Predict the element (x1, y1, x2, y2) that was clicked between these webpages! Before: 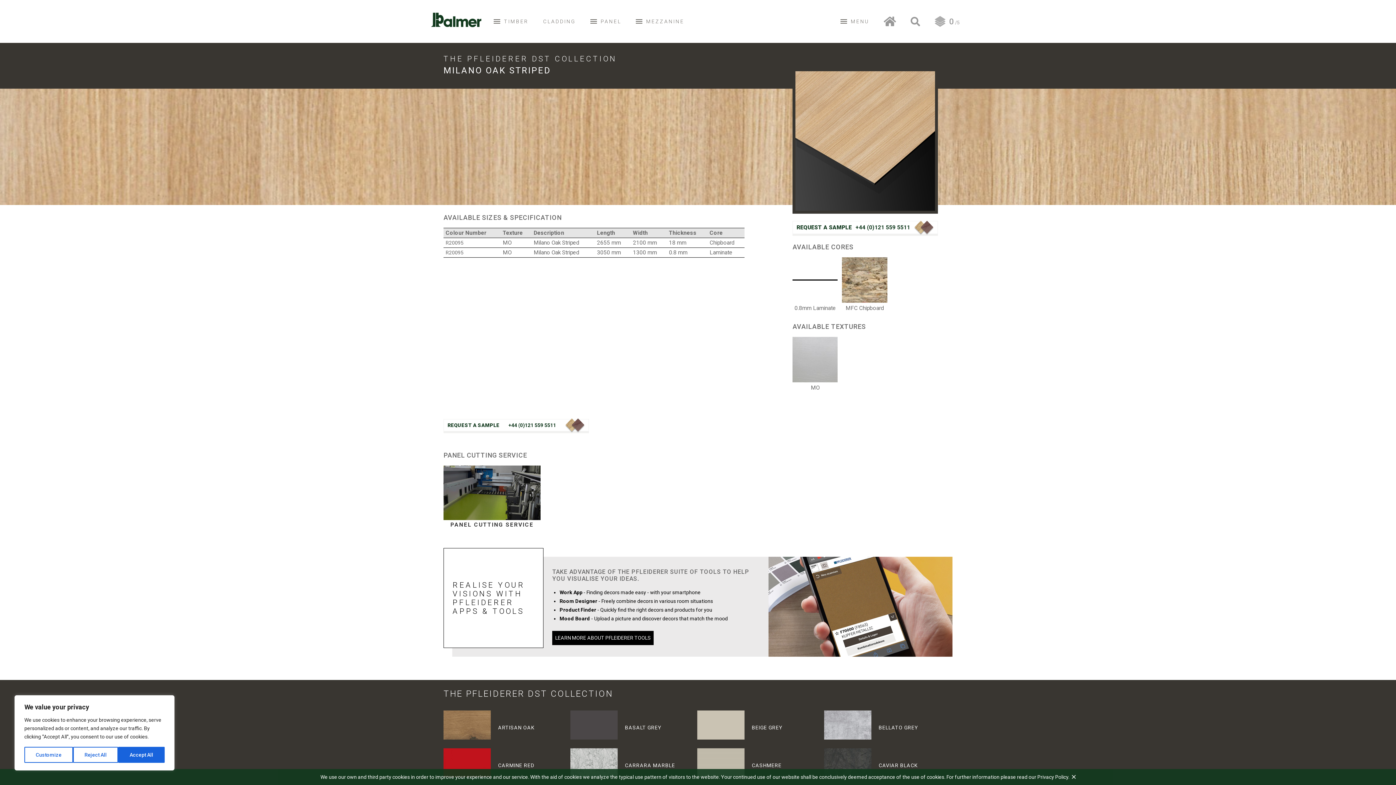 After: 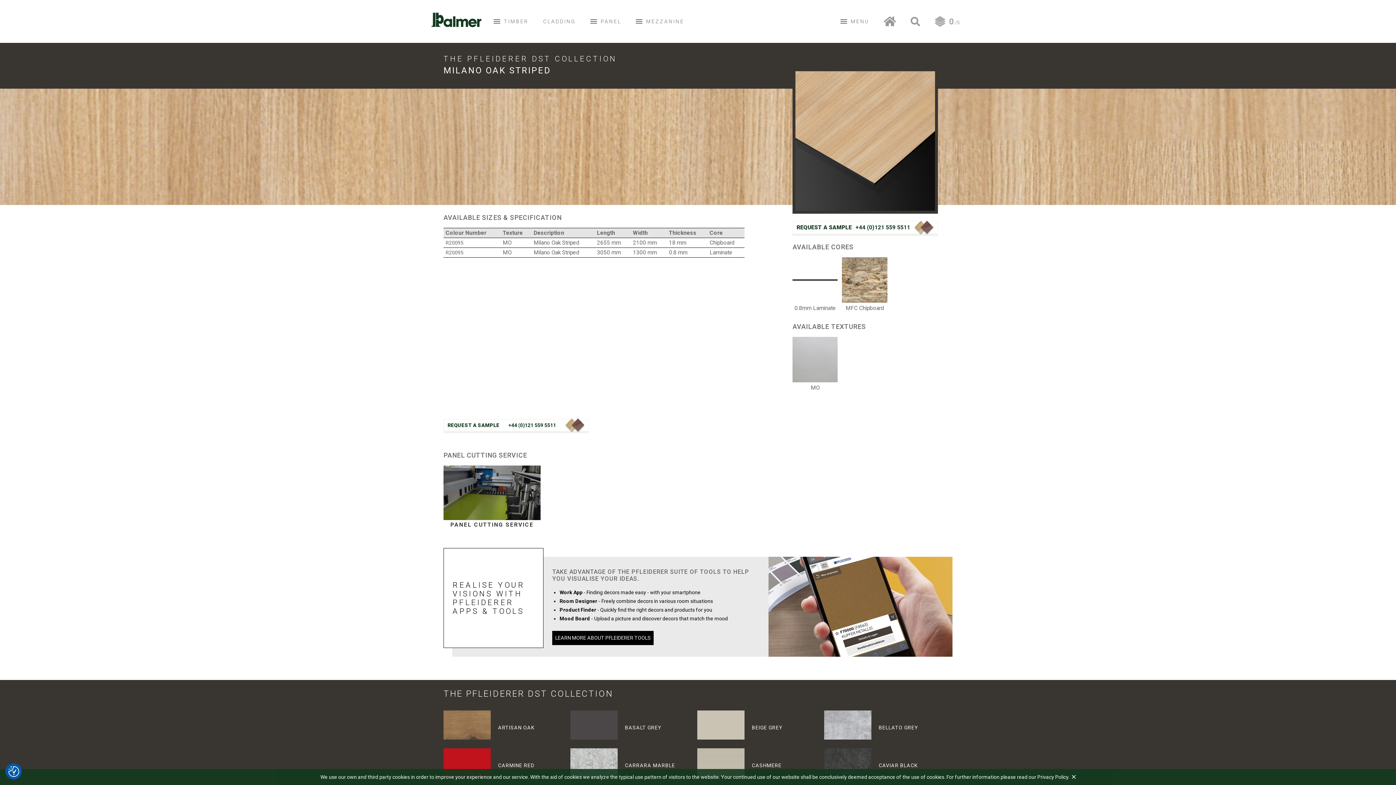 Action: bbox: (73, 747, 118, 763) label: Reject All